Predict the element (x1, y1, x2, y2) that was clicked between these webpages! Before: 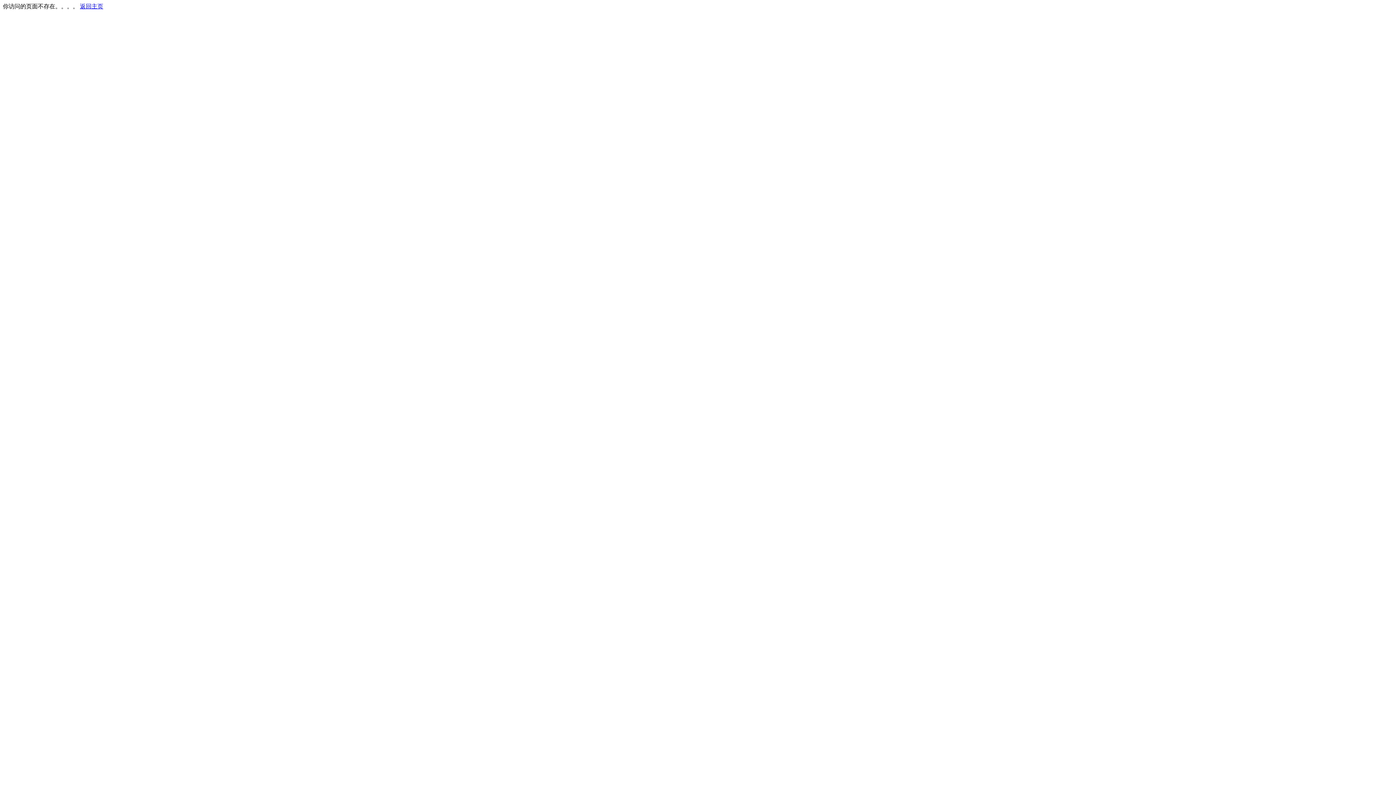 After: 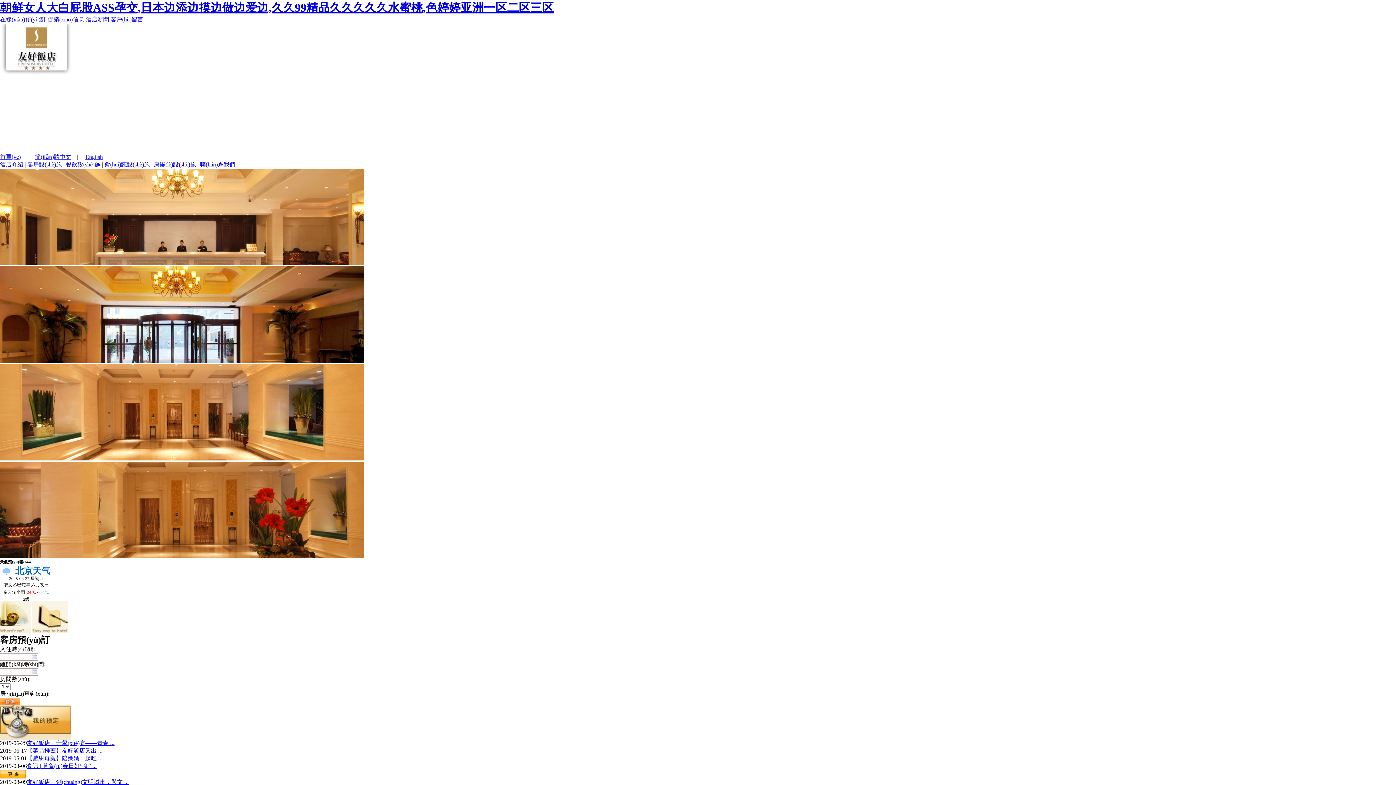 Action: bbox: (80, 3, 103, 9) label: 返回主页